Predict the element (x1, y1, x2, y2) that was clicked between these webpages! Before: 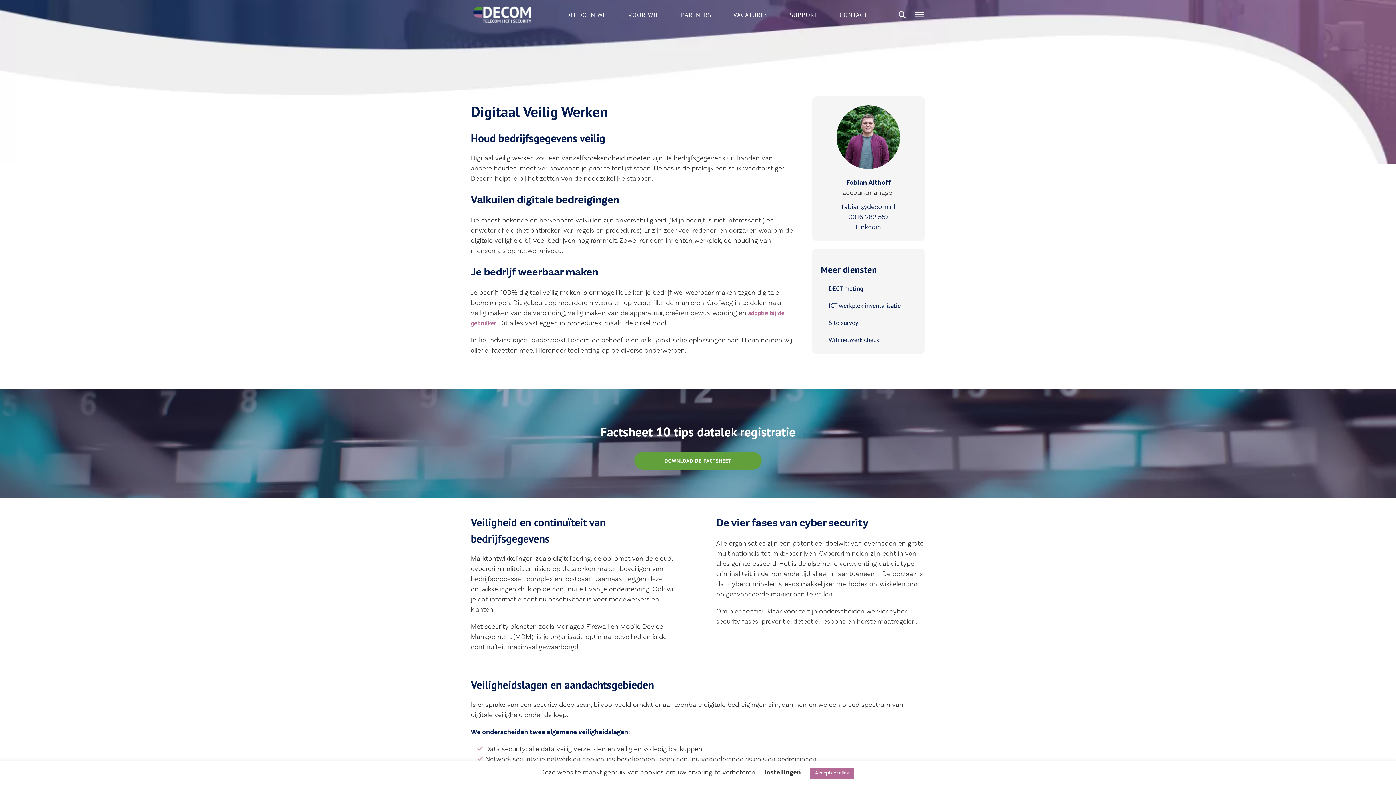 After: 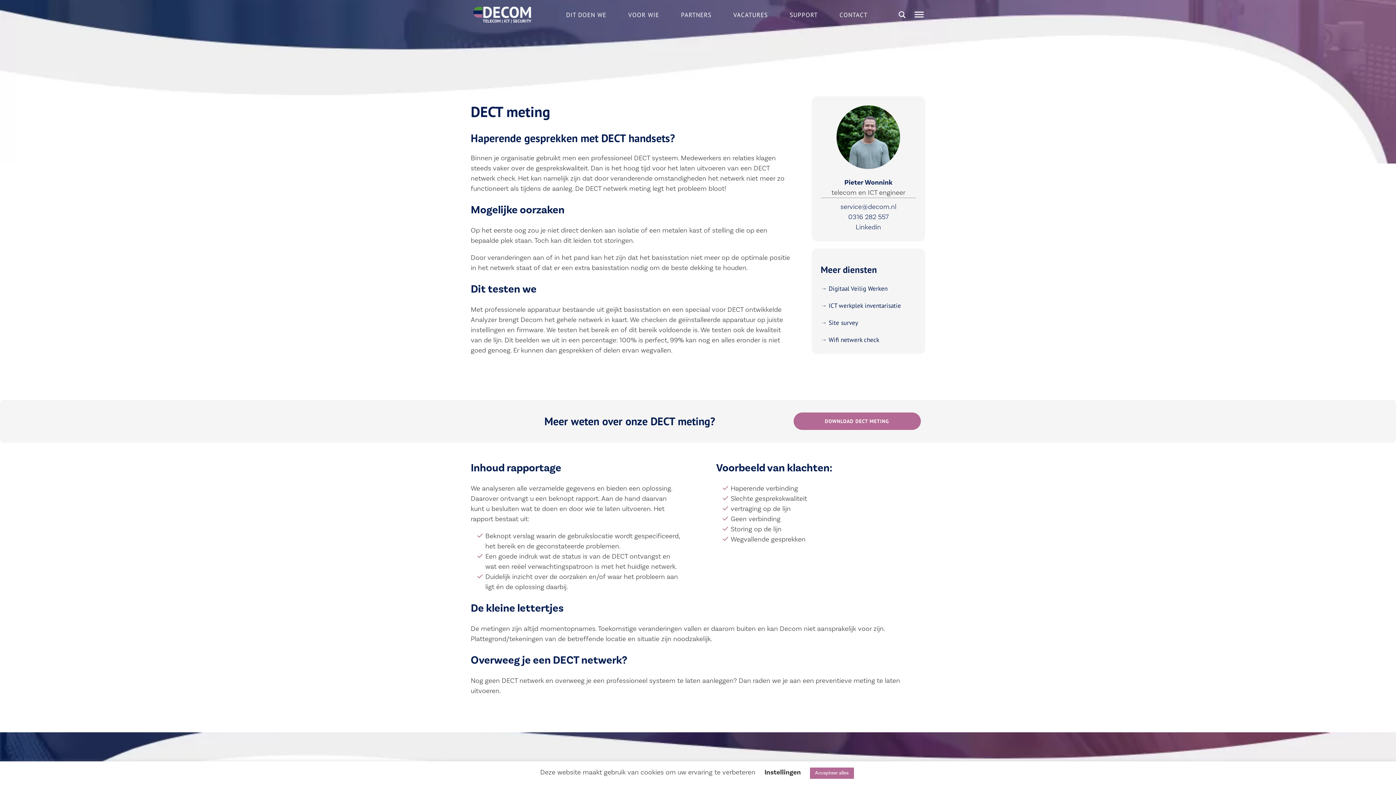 Action: label: → DECT meting bbox: (820, 284, 863, 292)